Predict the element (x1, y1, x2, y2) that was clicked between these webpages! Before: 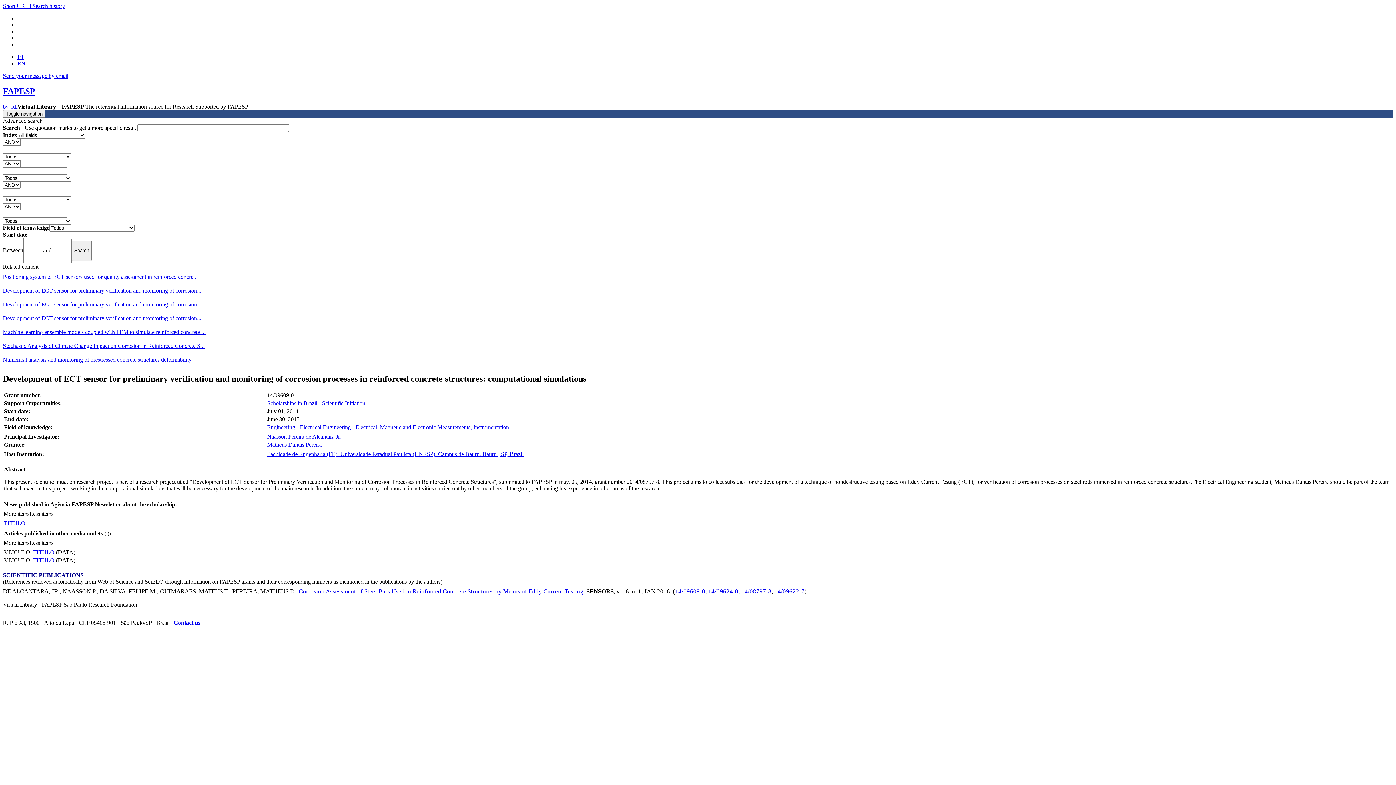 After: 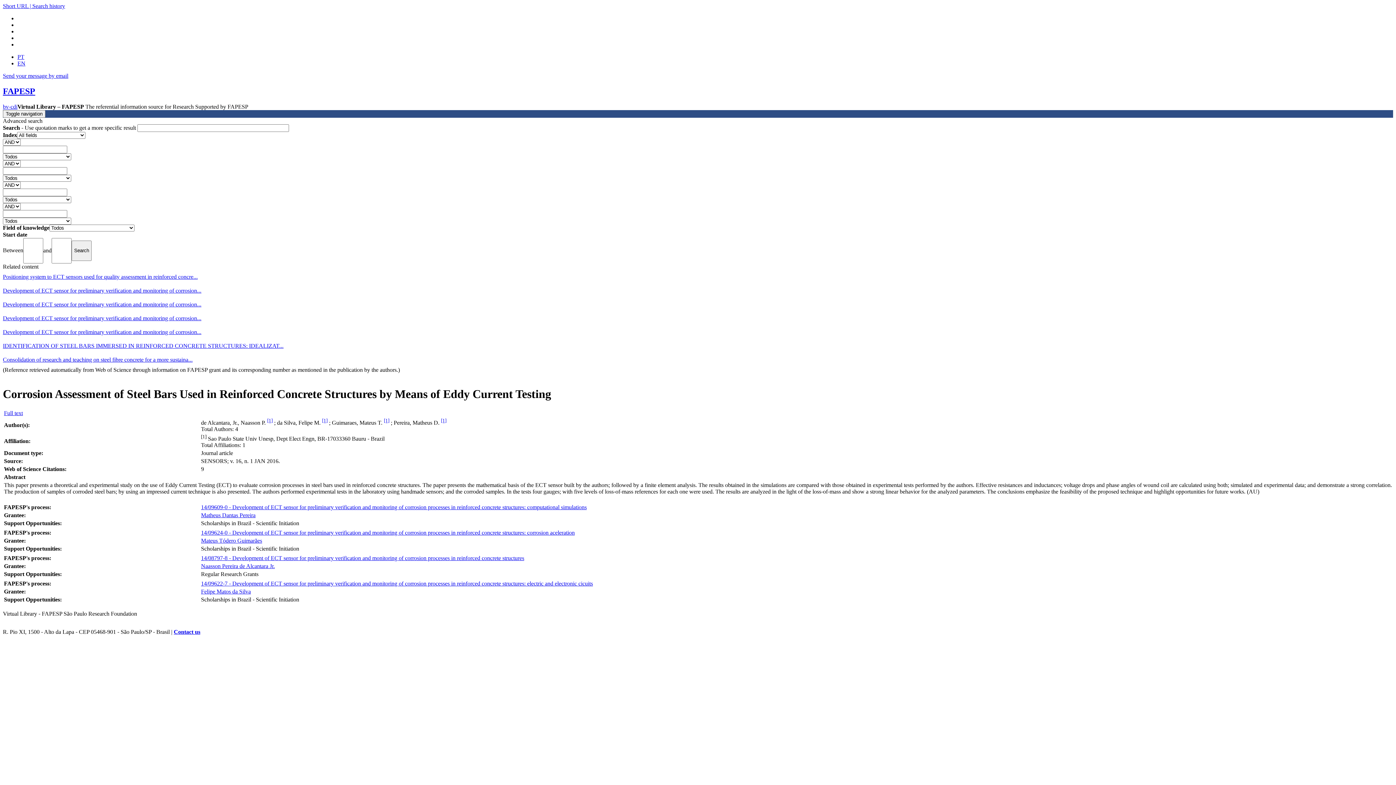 Action: bbox: (298, 588, 583, 595) label: Corrosion Assessment of Steel Bars Used in Reinforced Concrete Structures by Means of Eddy Current Testing